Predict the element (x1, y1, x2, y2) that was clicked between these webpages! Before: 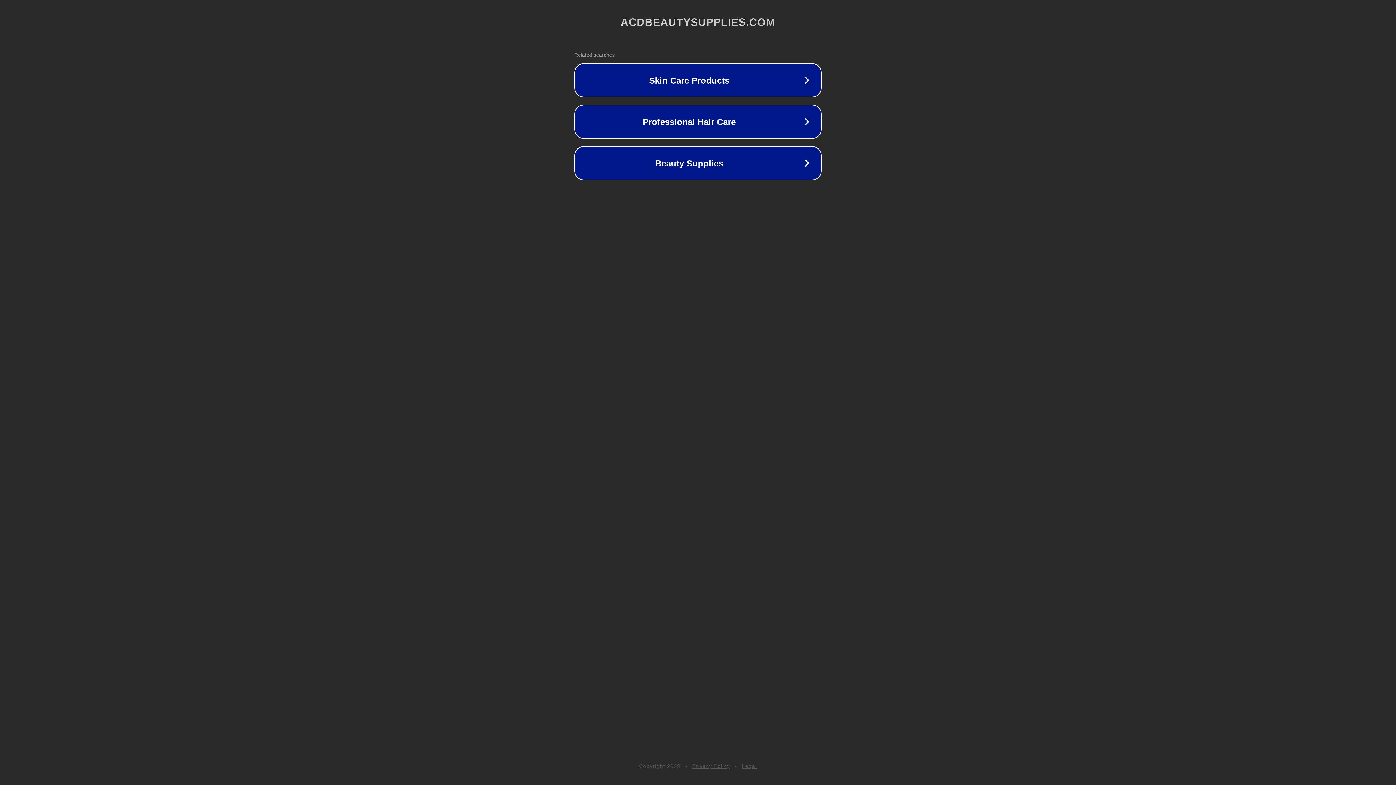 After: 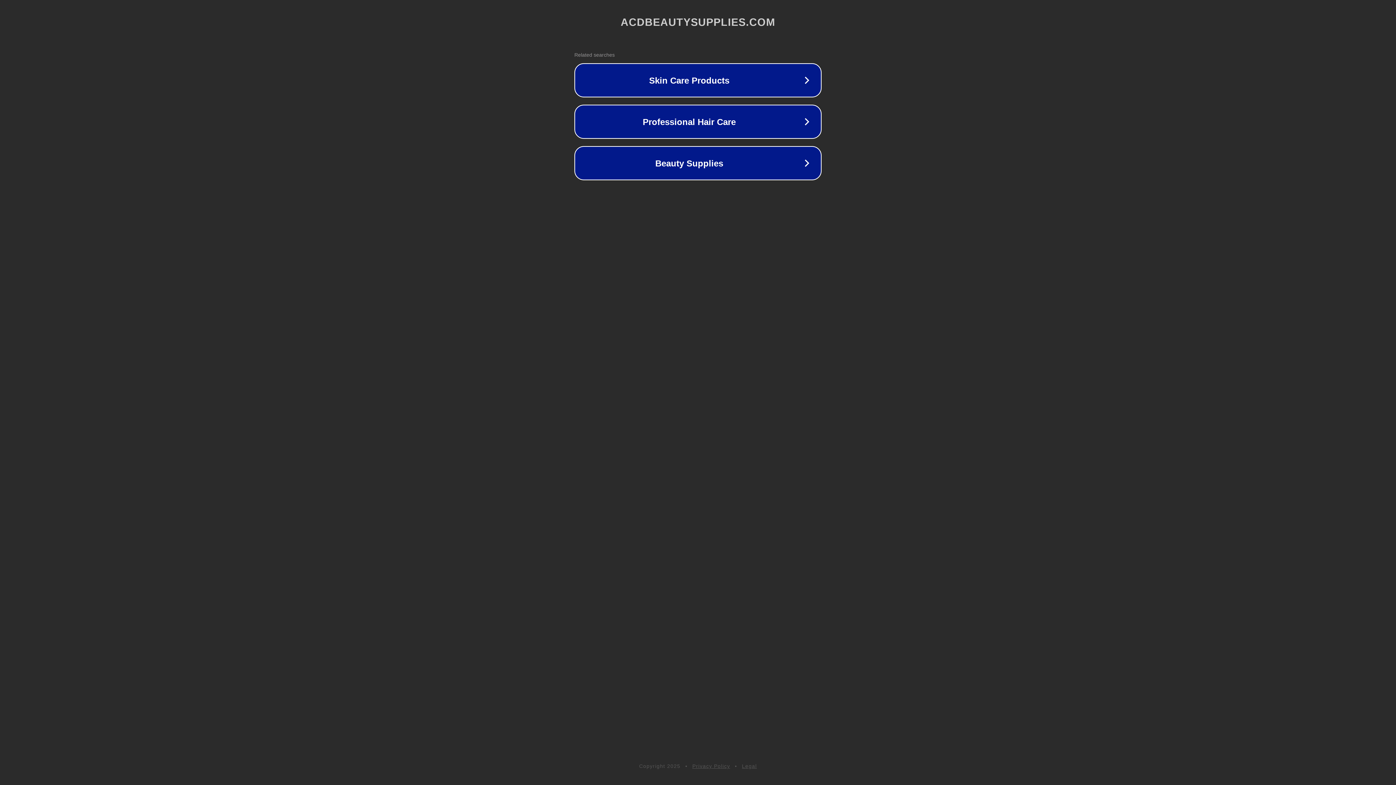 Action: label: Legal bbox: (742, 763, 757, 769)